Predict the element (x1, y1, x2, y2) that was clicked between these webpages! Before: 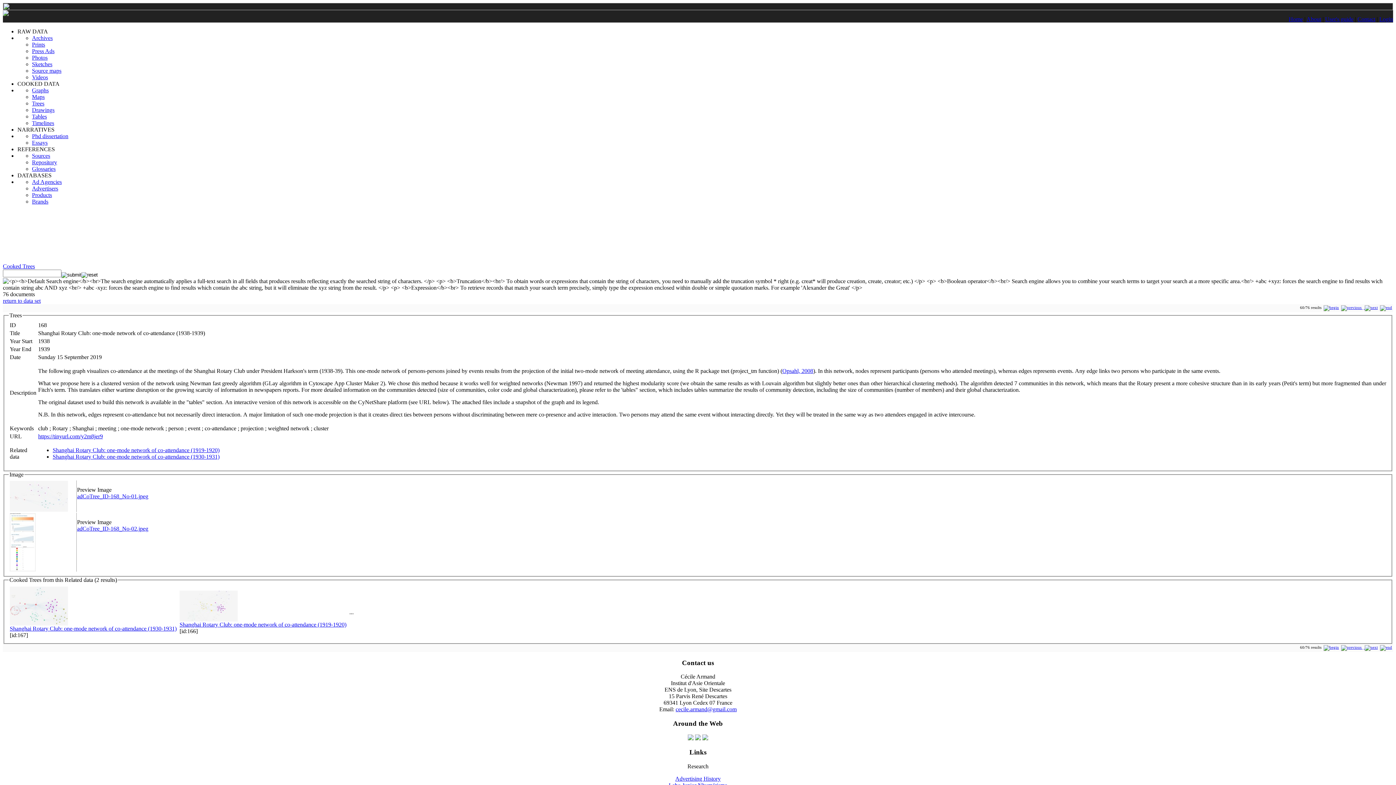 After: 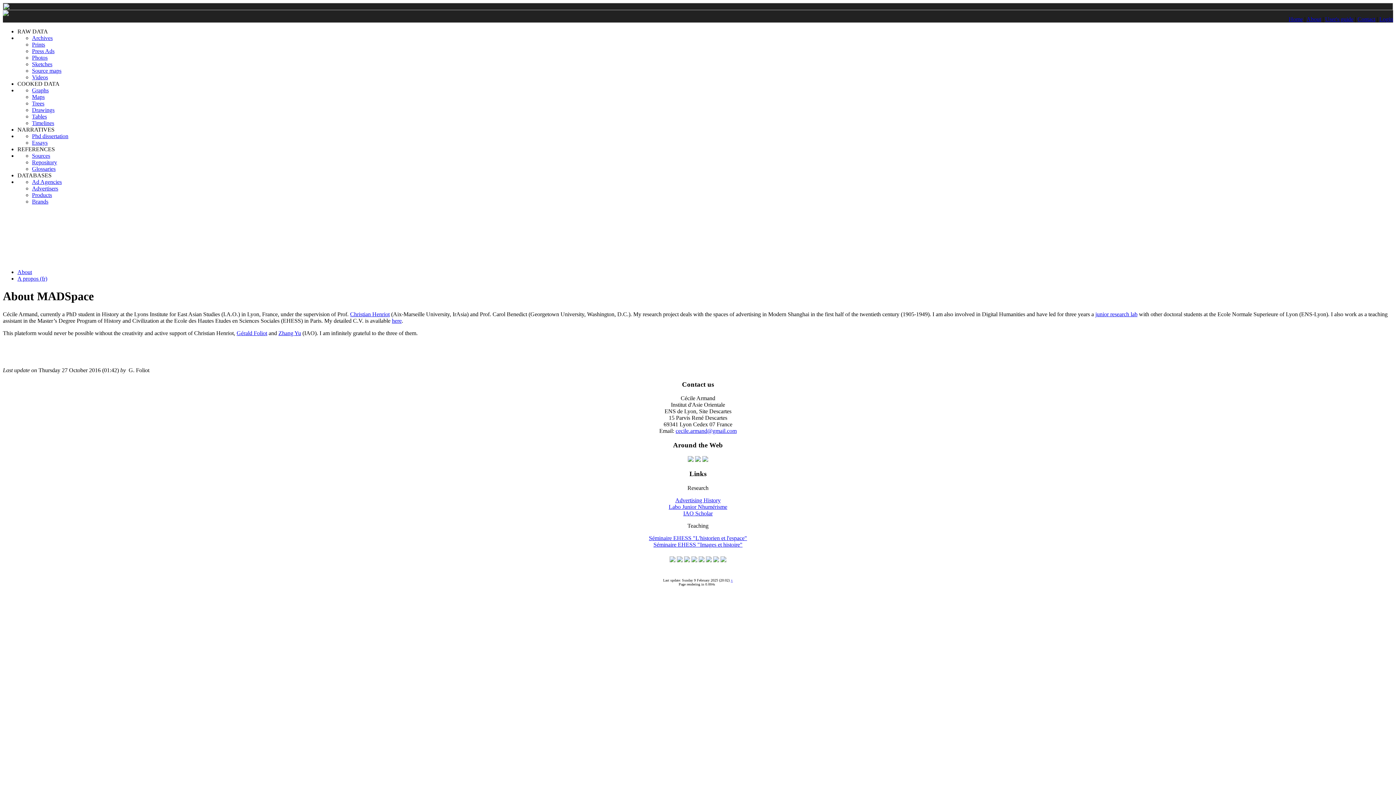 Action: label: About bbox: (1306, 16, 1321, 22)